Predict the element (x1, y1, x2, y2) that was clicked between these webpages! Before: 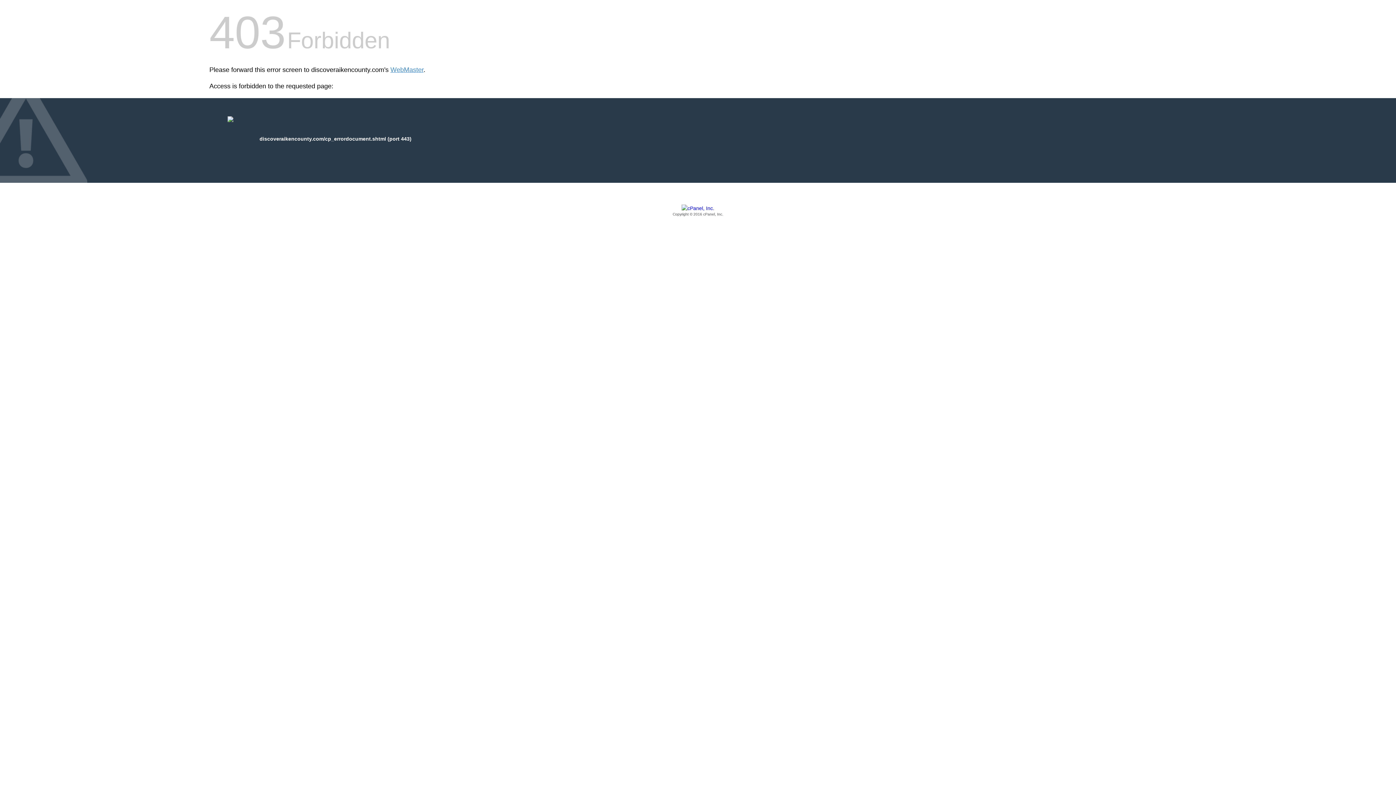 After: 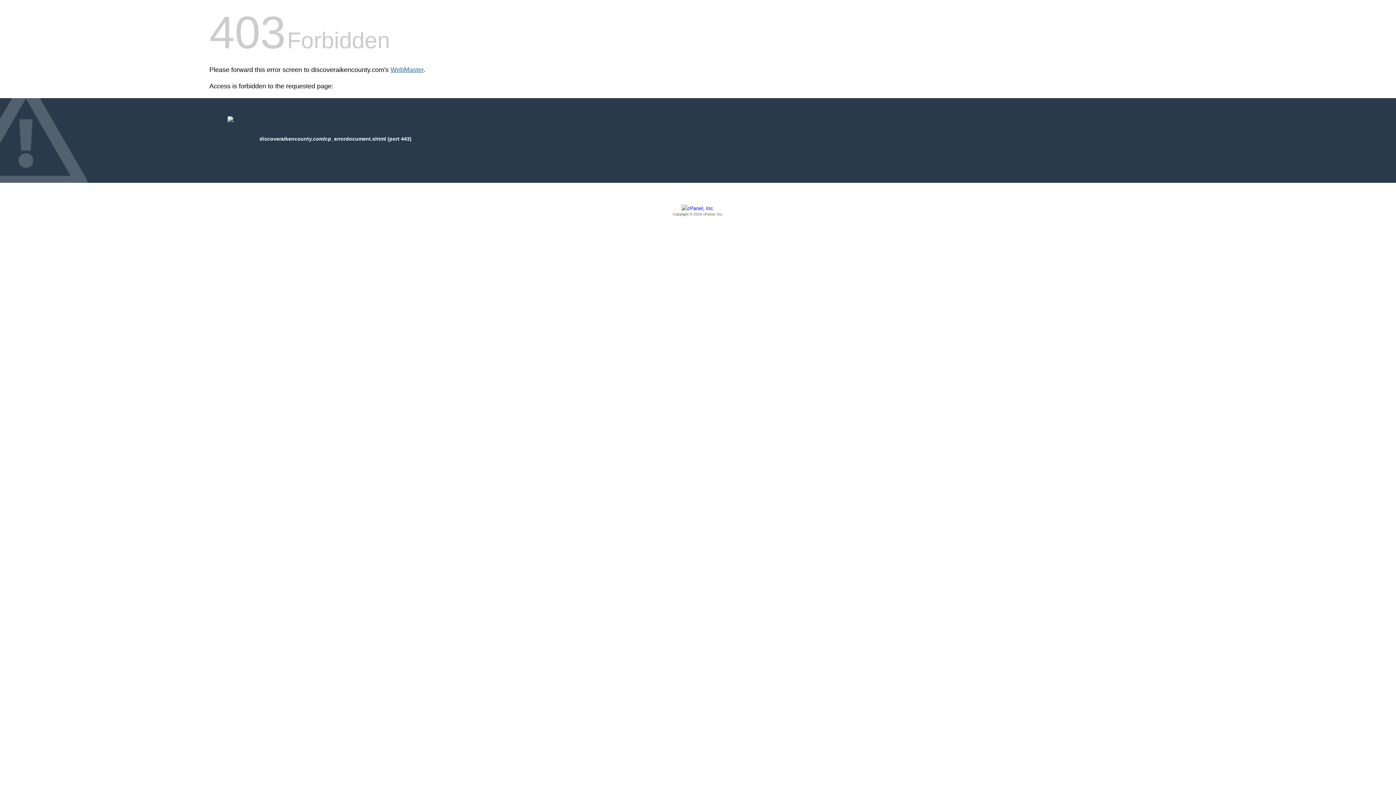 Action: bbox: (390, 66, 423, 73) label: WebMaster